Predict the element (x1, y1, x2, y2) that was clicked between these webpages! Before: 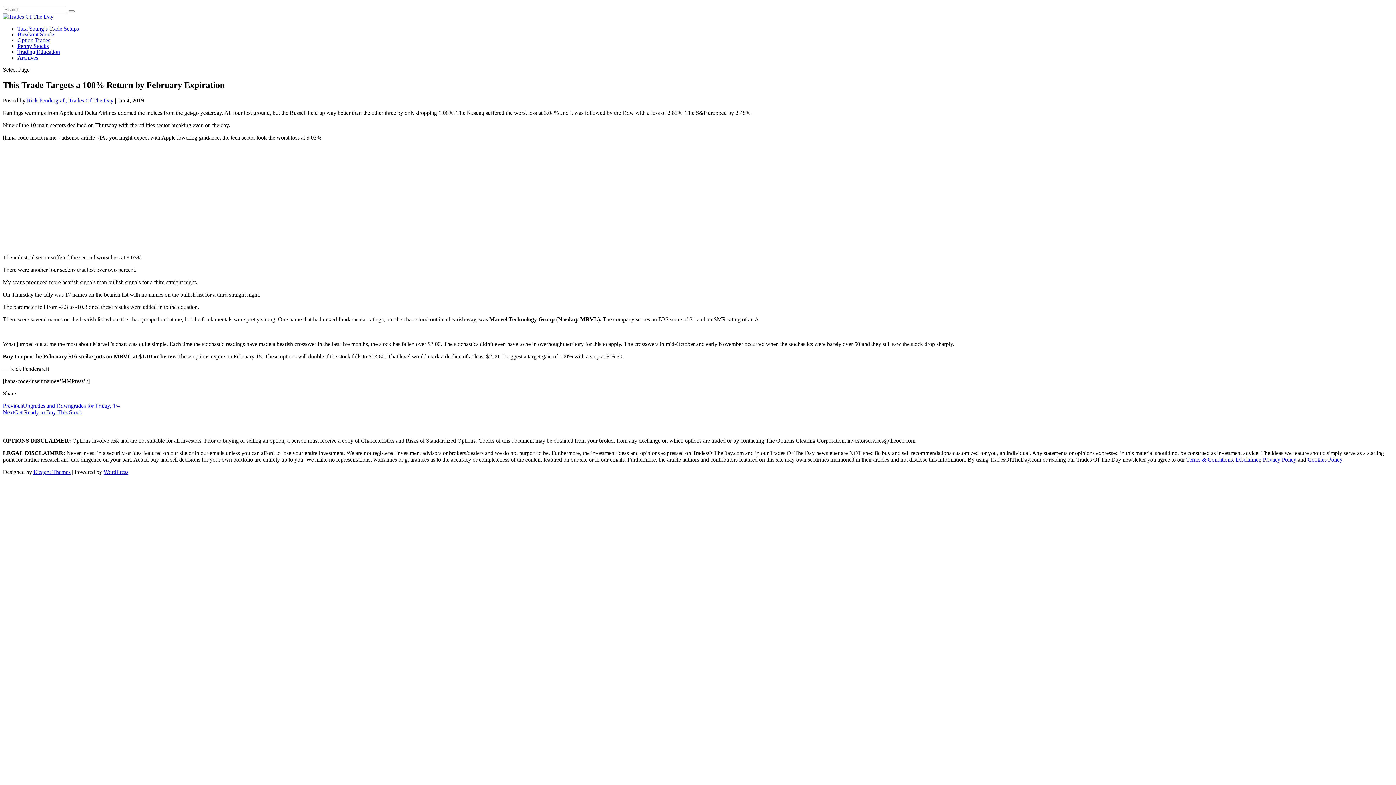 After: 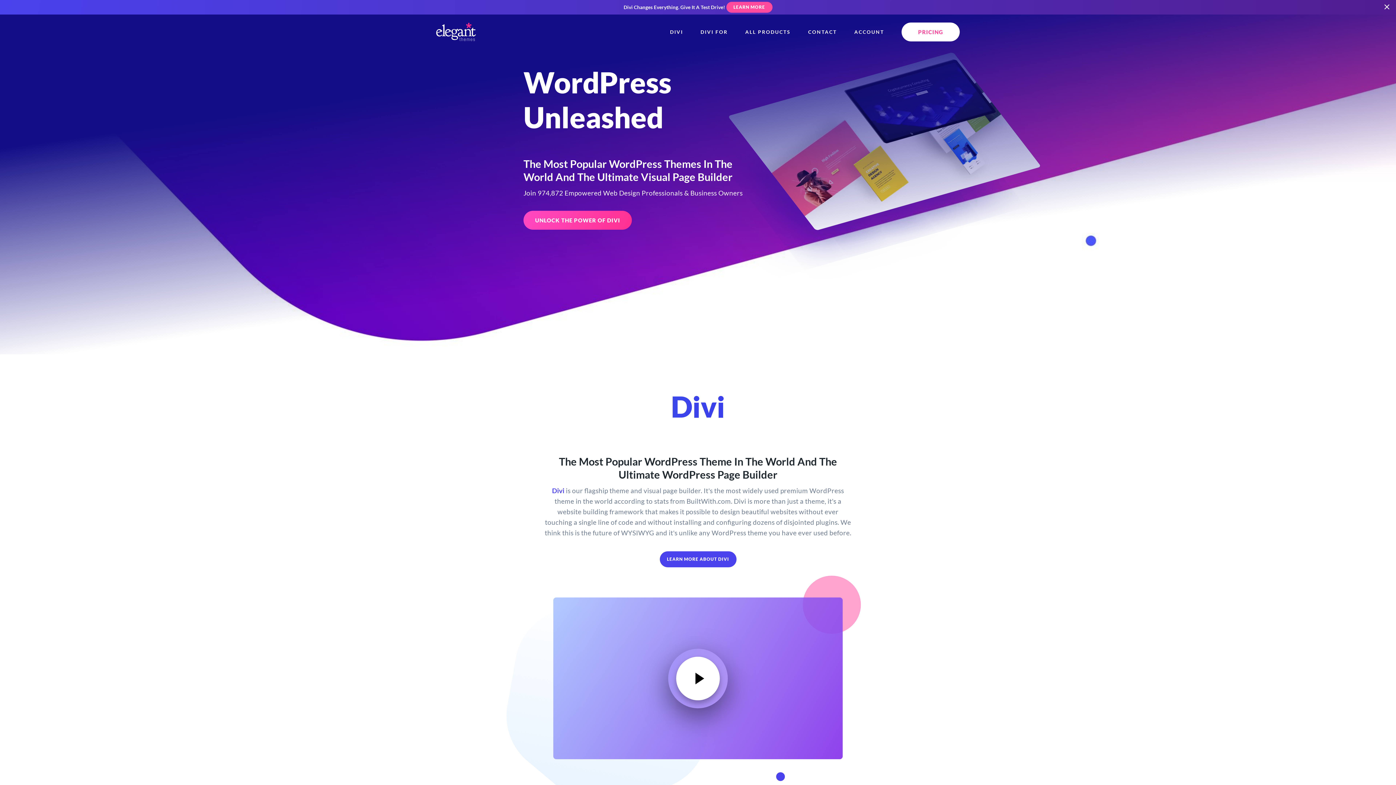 Action: label: Elegant Themes bbox: (33, 469, 70, 475)